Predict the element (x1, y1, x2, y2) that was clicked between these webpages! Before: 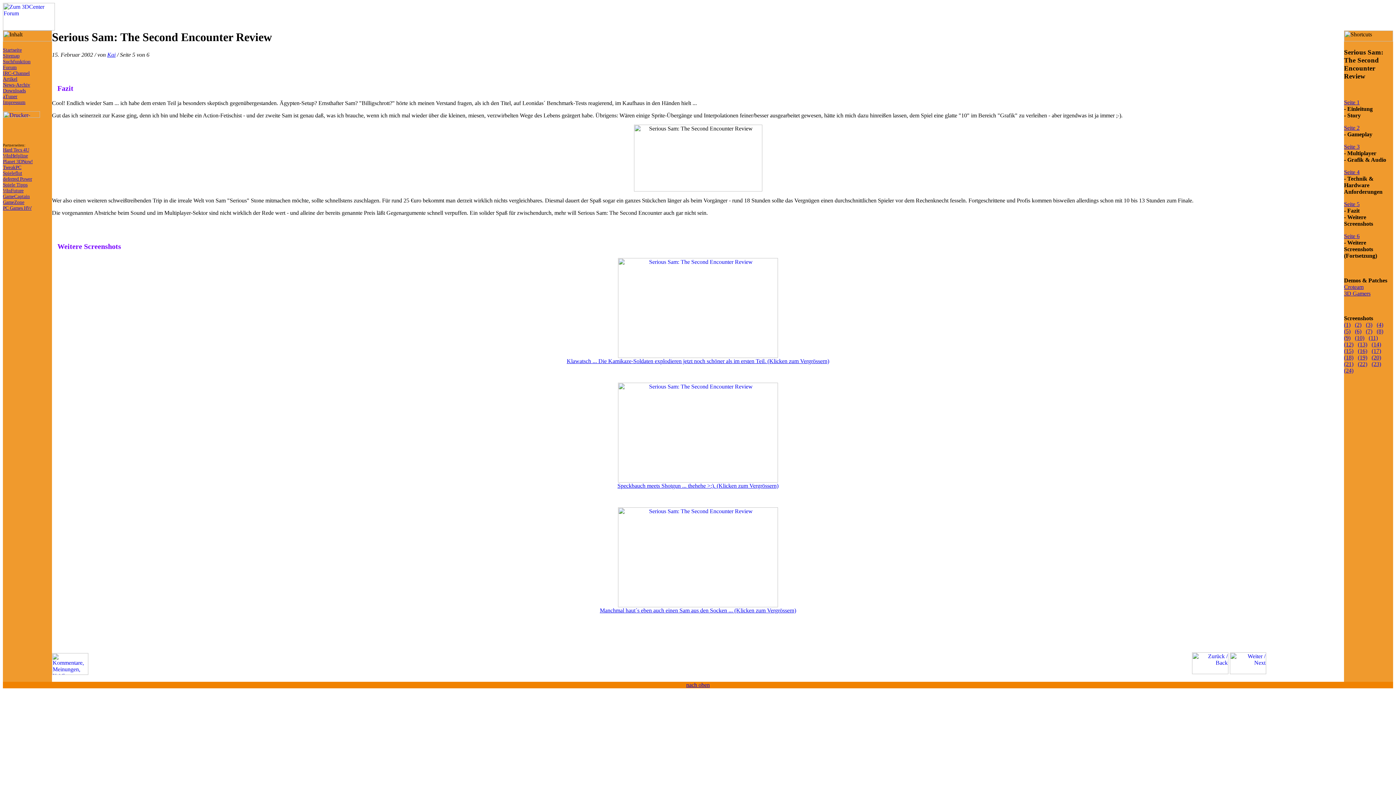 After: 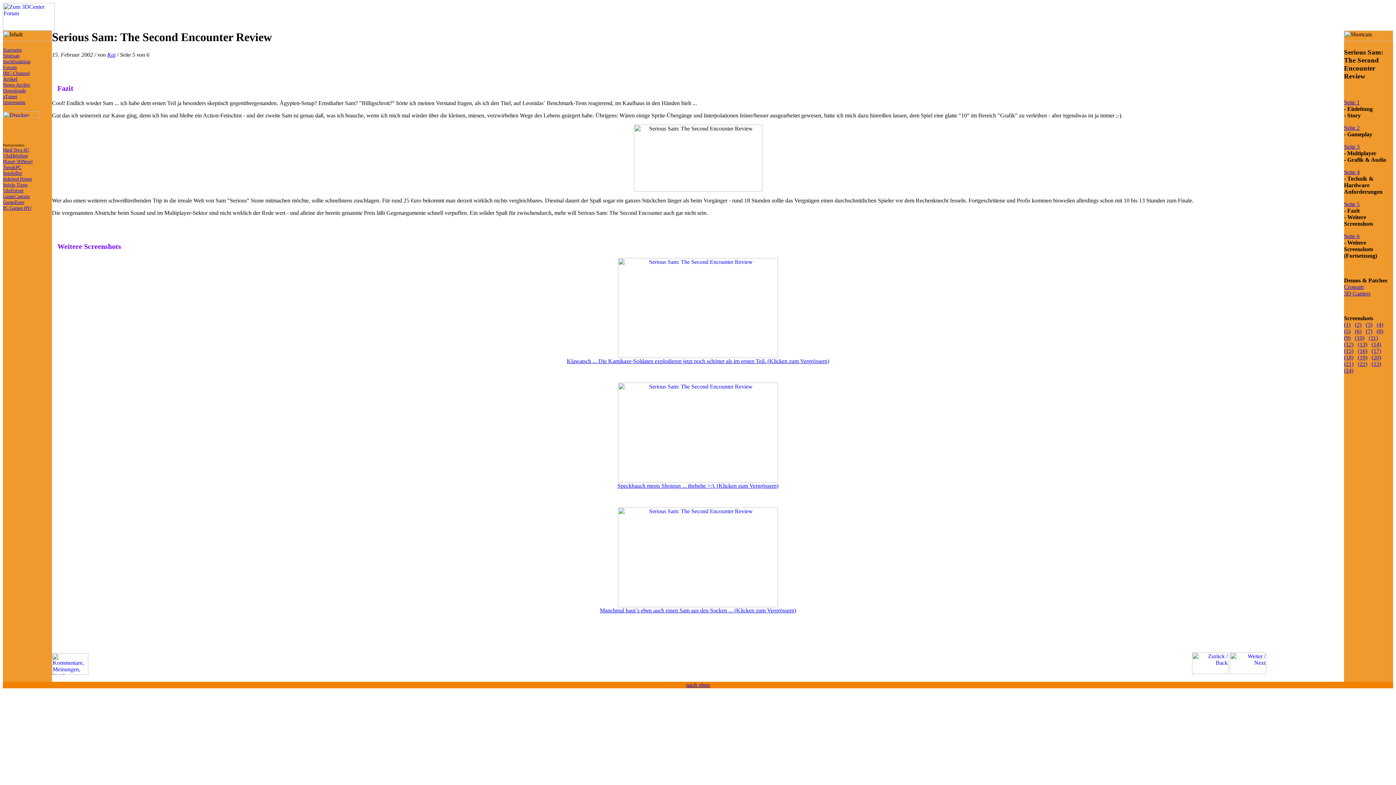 Action: bbox: (566, 353, 829, 364) label: 
Klawatsch ... Die Kamikaze-Soldaten explodieren jetzt noch schöner als im ersten Teil. (Klicken zum Vergrössern)